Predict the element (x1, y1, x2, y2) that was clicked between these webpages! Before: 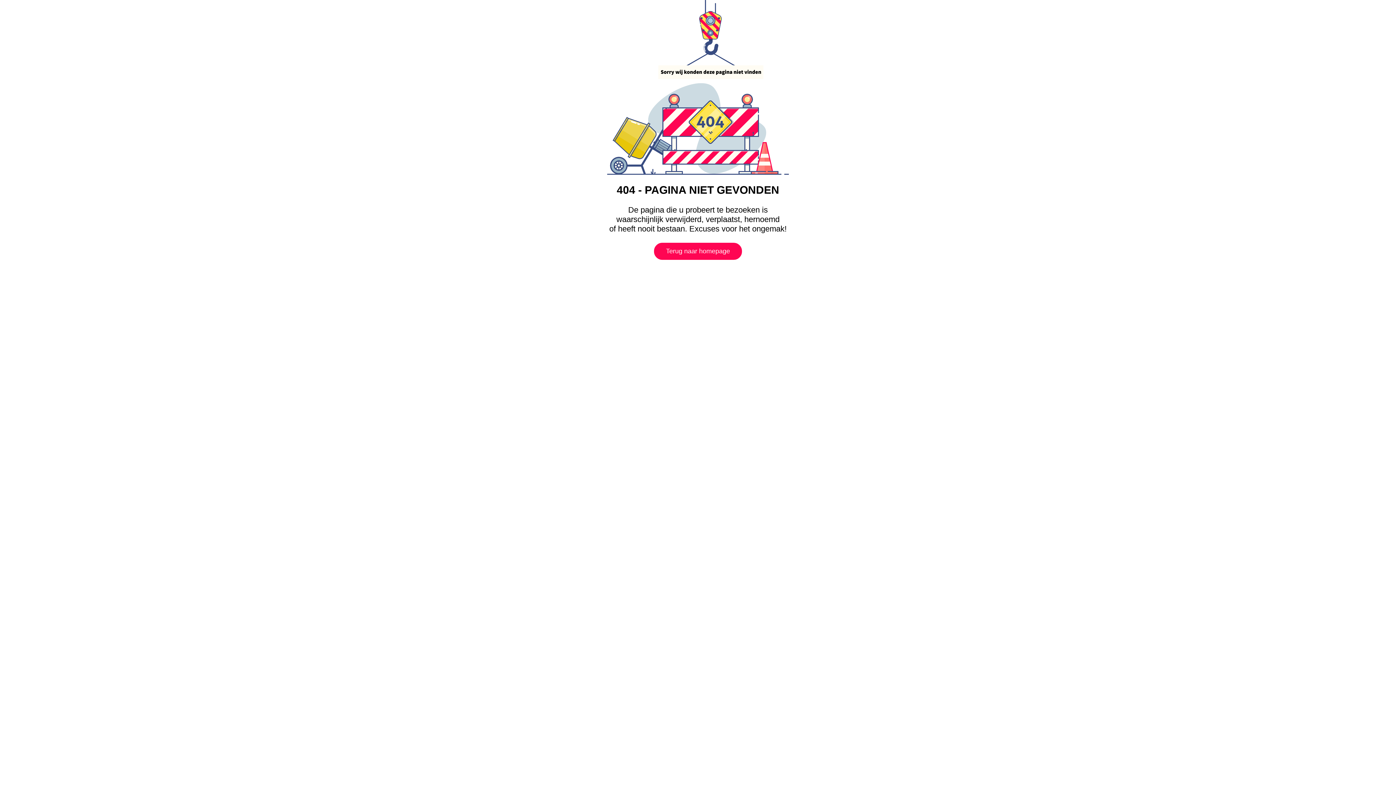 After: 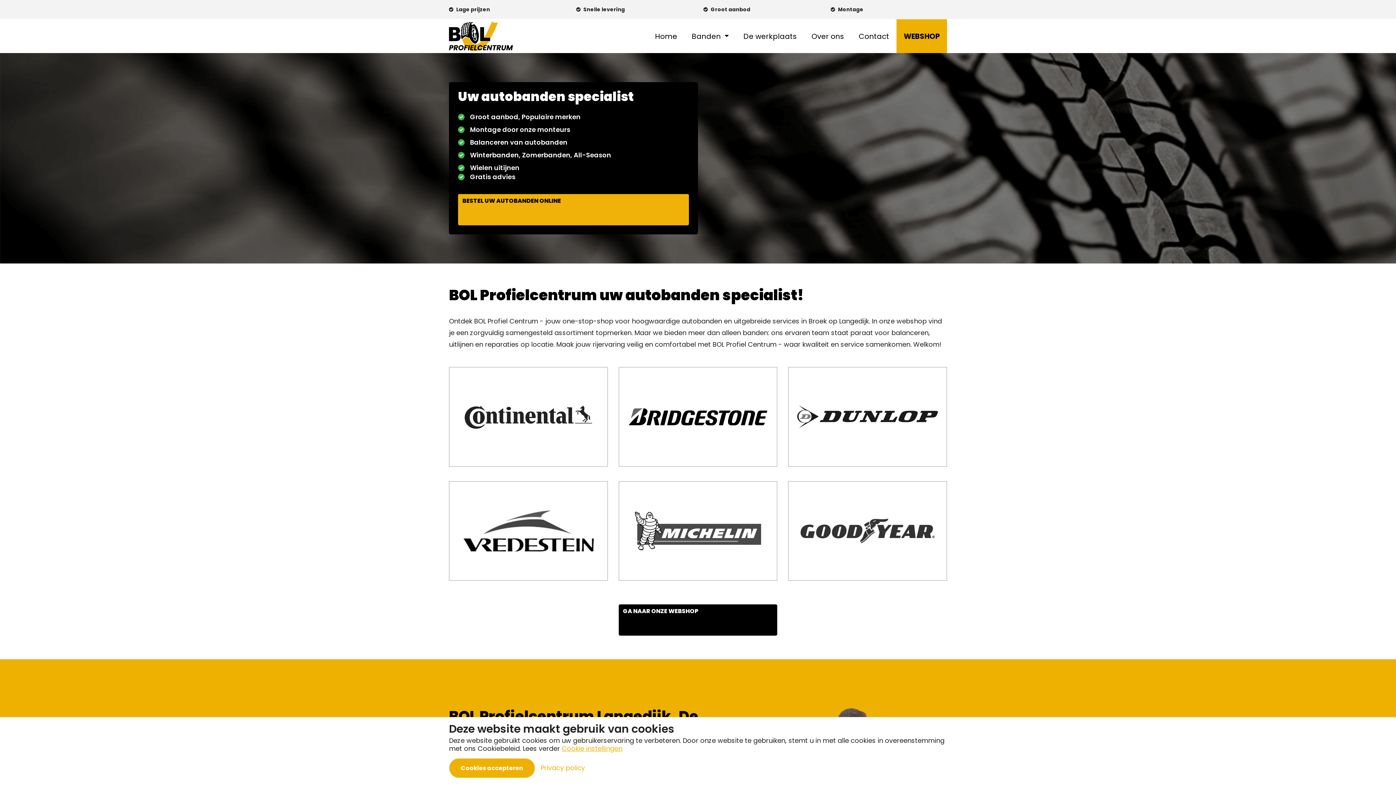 Action: label: Terug naar homepage bbox: (654, 242, 742, 260)